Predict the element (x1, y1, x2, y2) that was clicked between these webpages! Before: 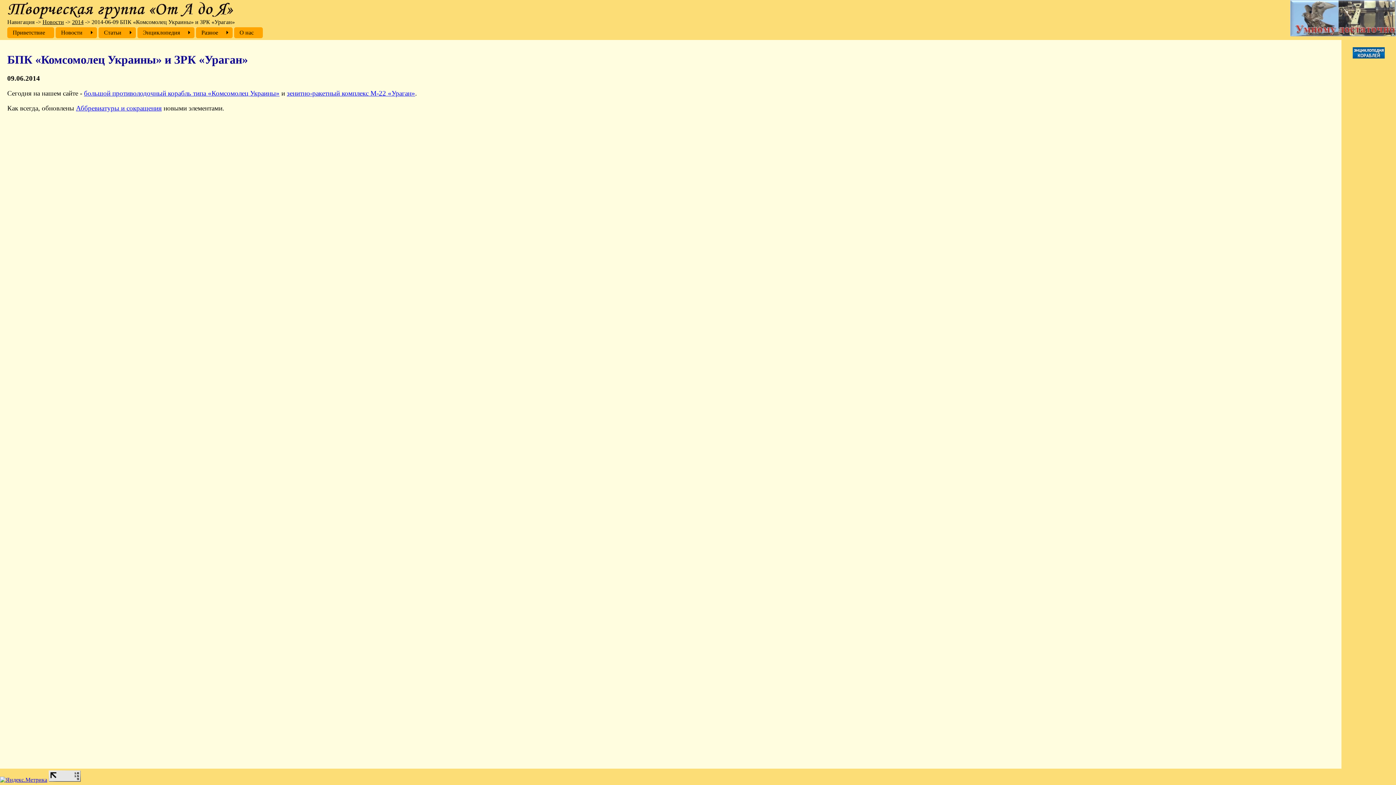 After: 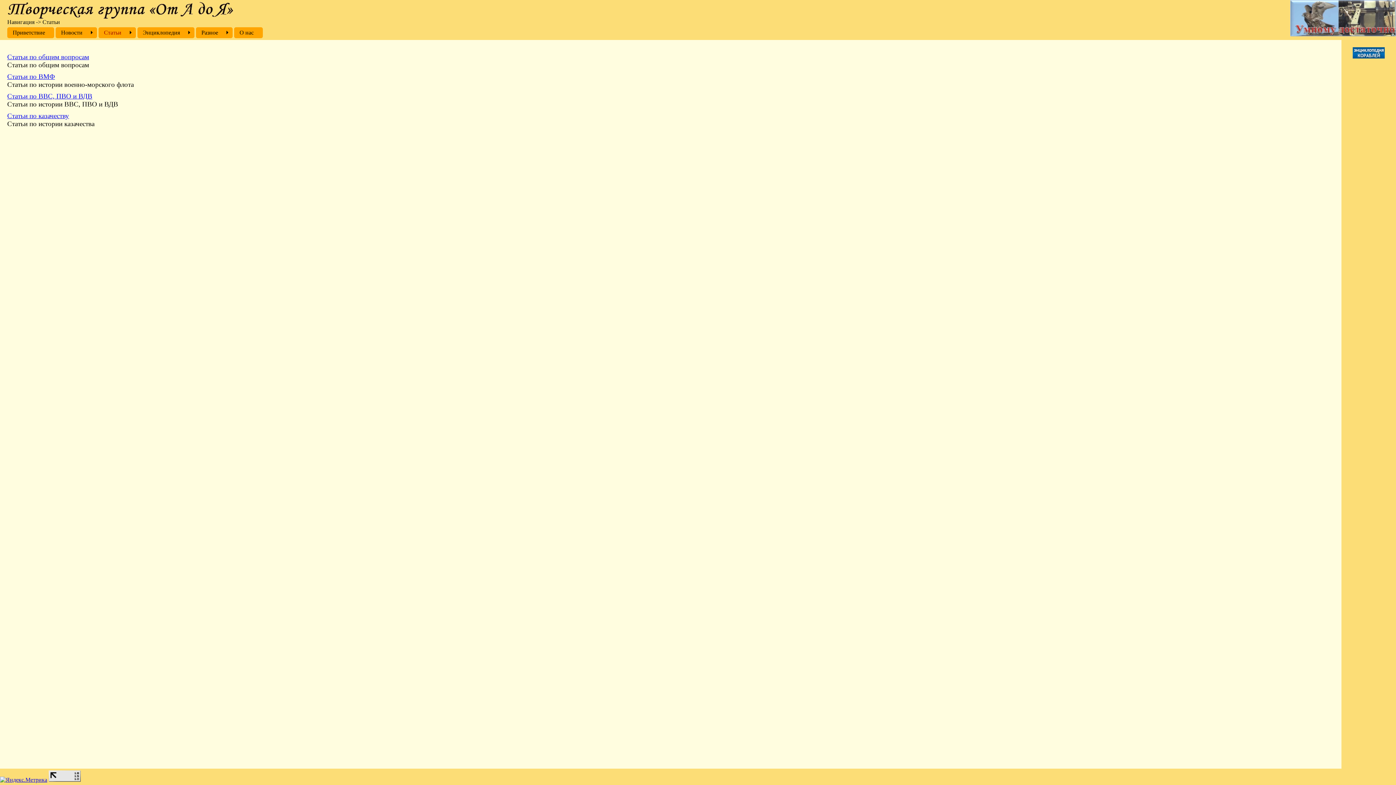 Action: label: Cтатьи bbox: (102, 27, 123, 37)